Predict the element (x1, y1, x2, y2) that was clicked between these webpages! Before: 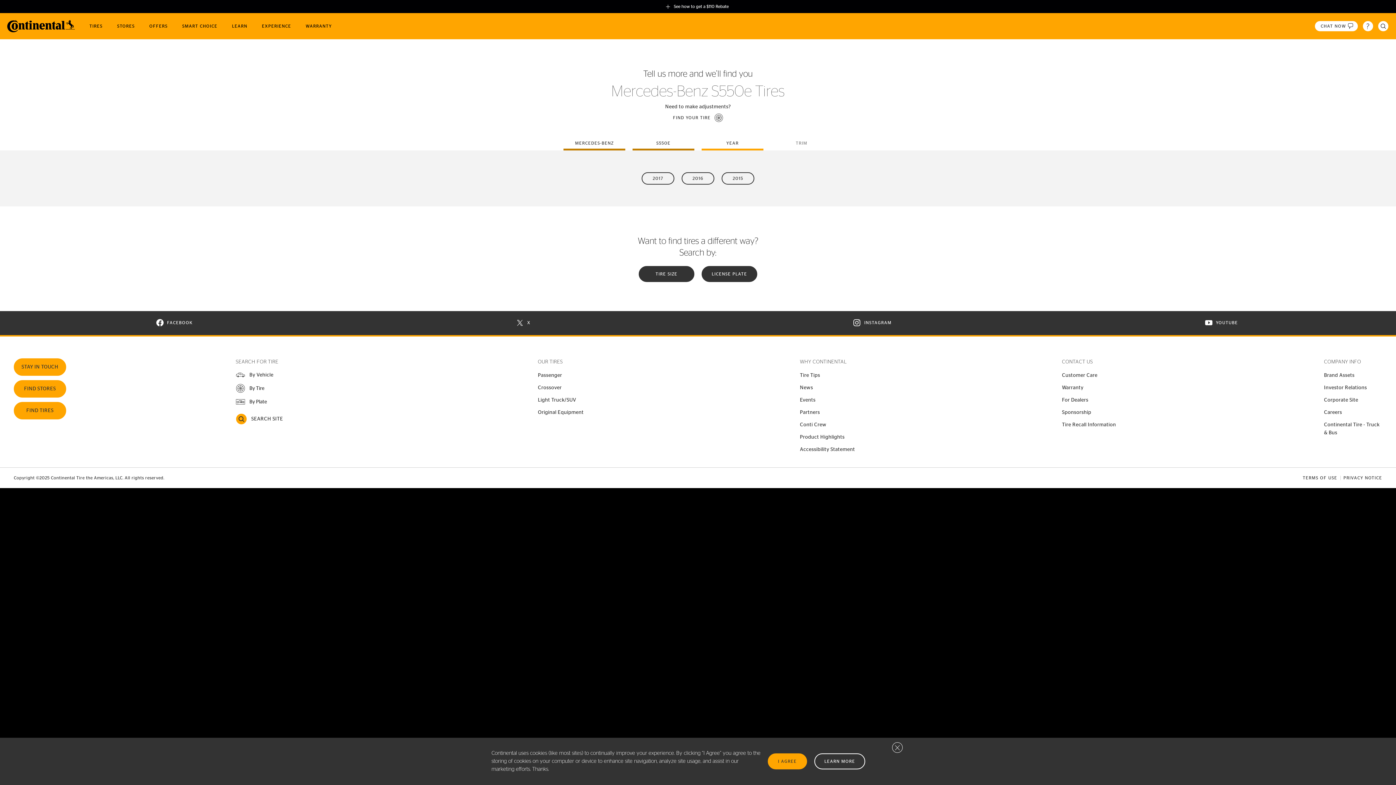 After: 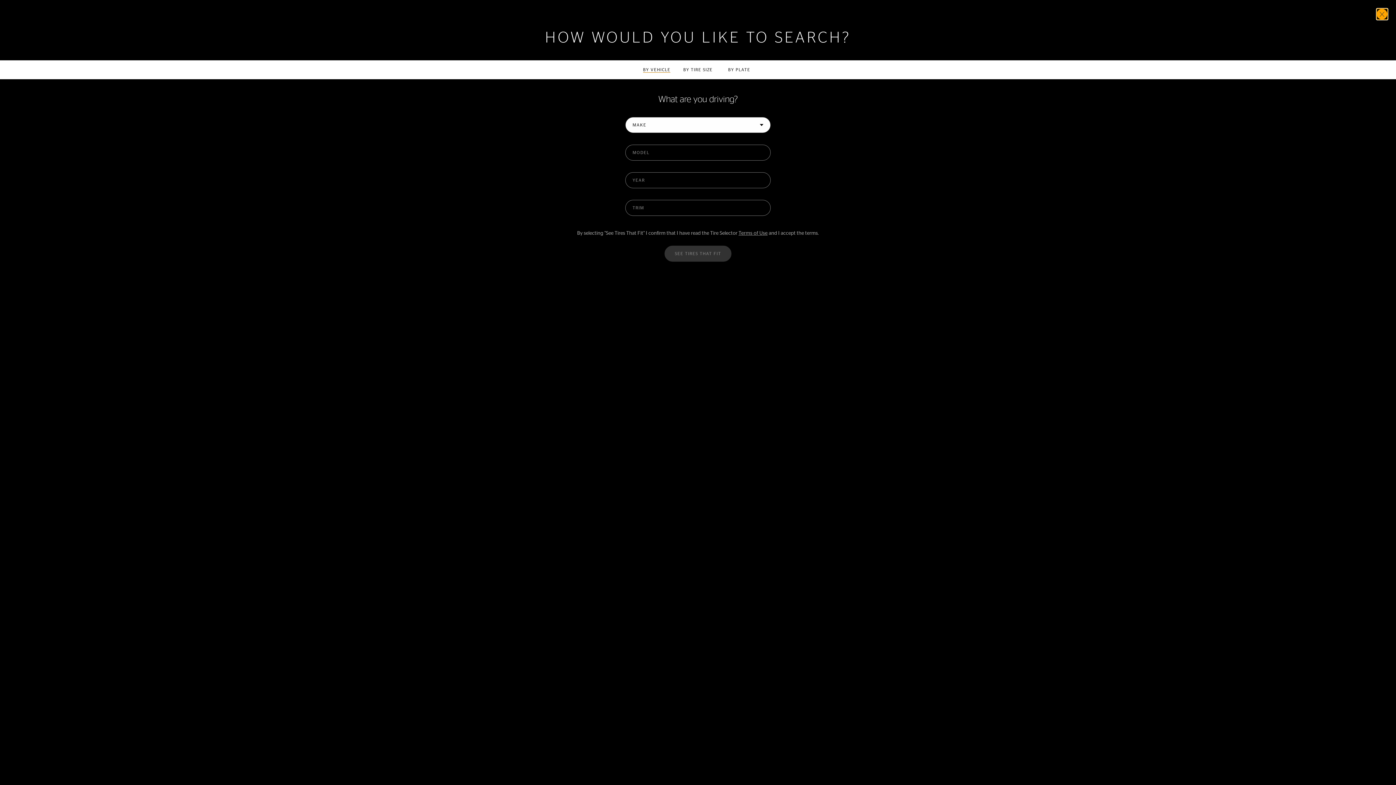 Action: bbox: (673, 113, 723, 122) label: FIND YOUR TIRE